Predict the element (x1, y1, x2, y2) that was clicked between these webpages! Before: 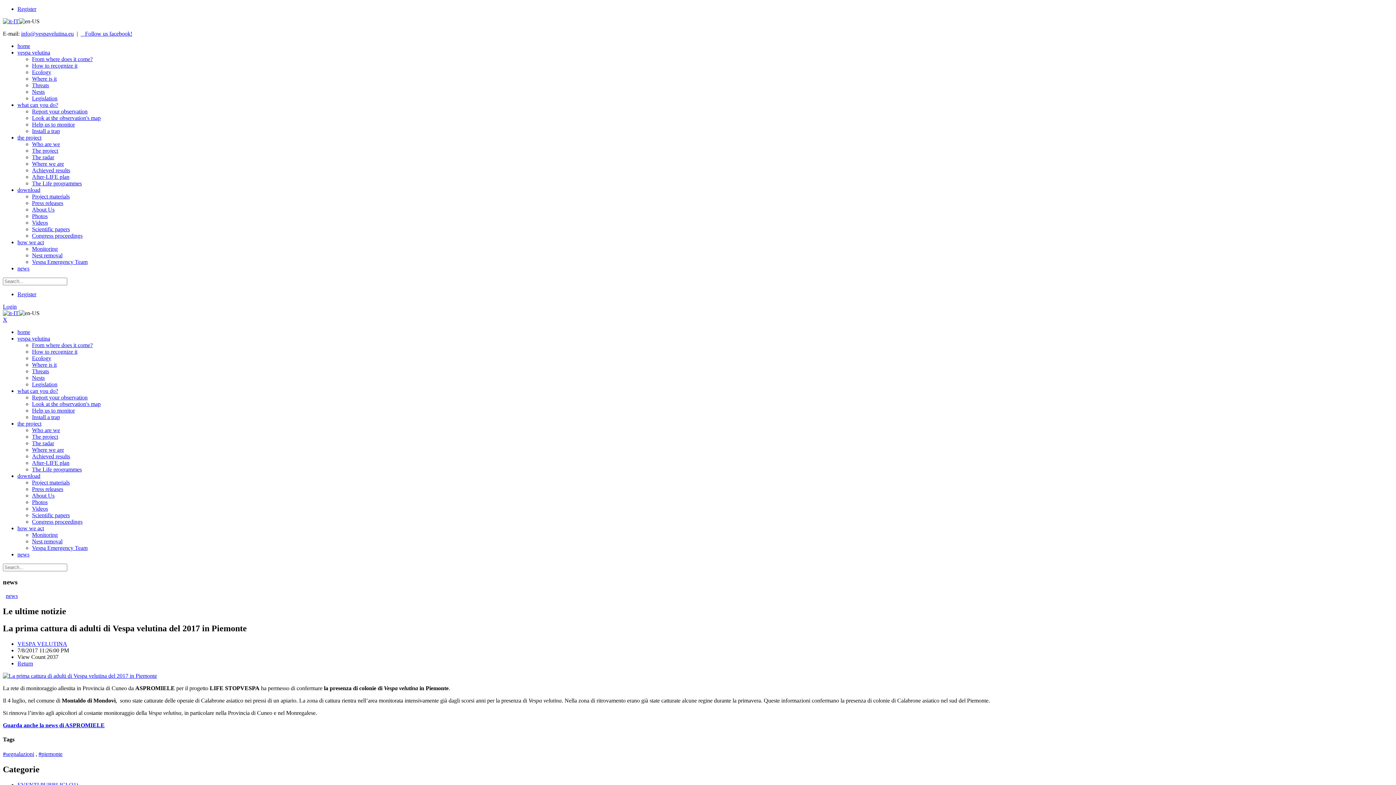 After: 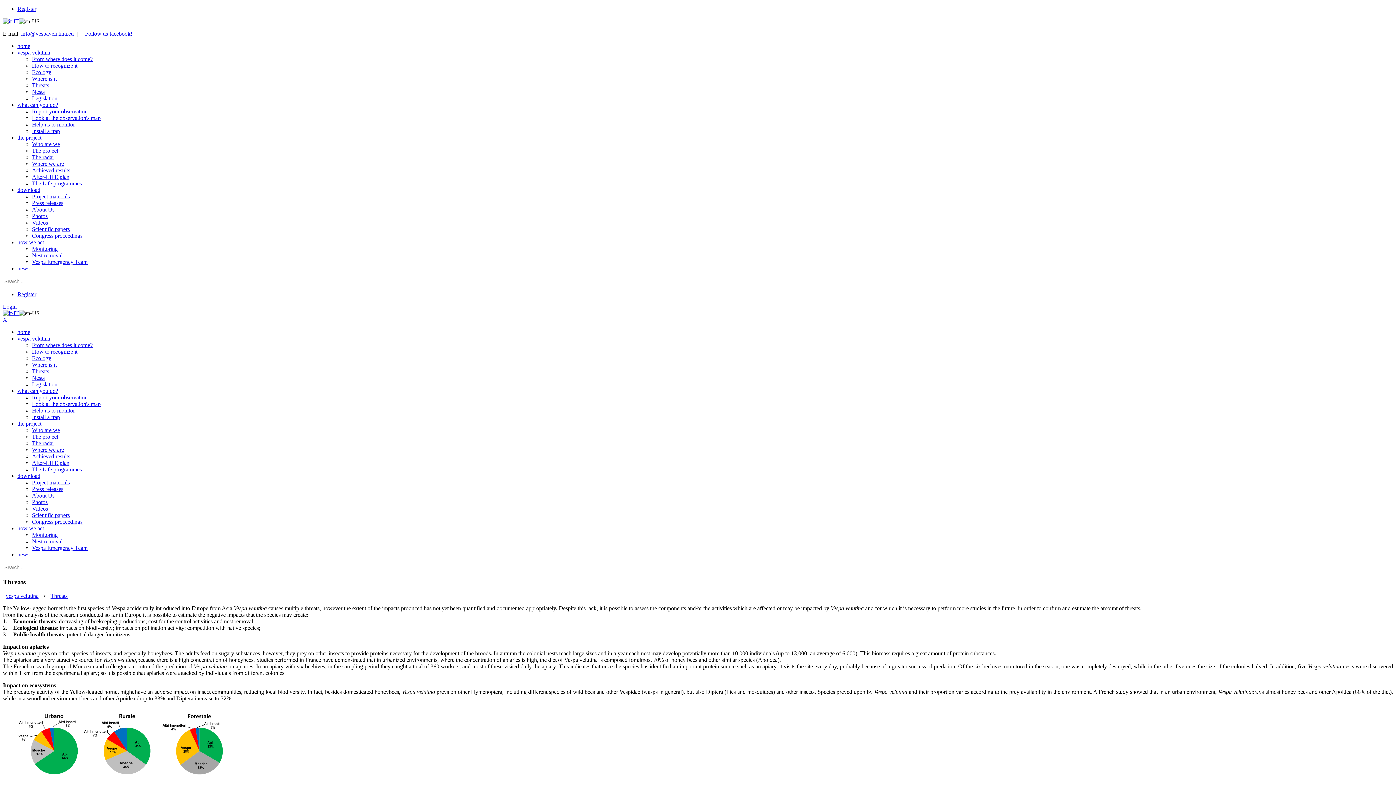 Action: label: Threats bbox: (32, 368, 49, 374)